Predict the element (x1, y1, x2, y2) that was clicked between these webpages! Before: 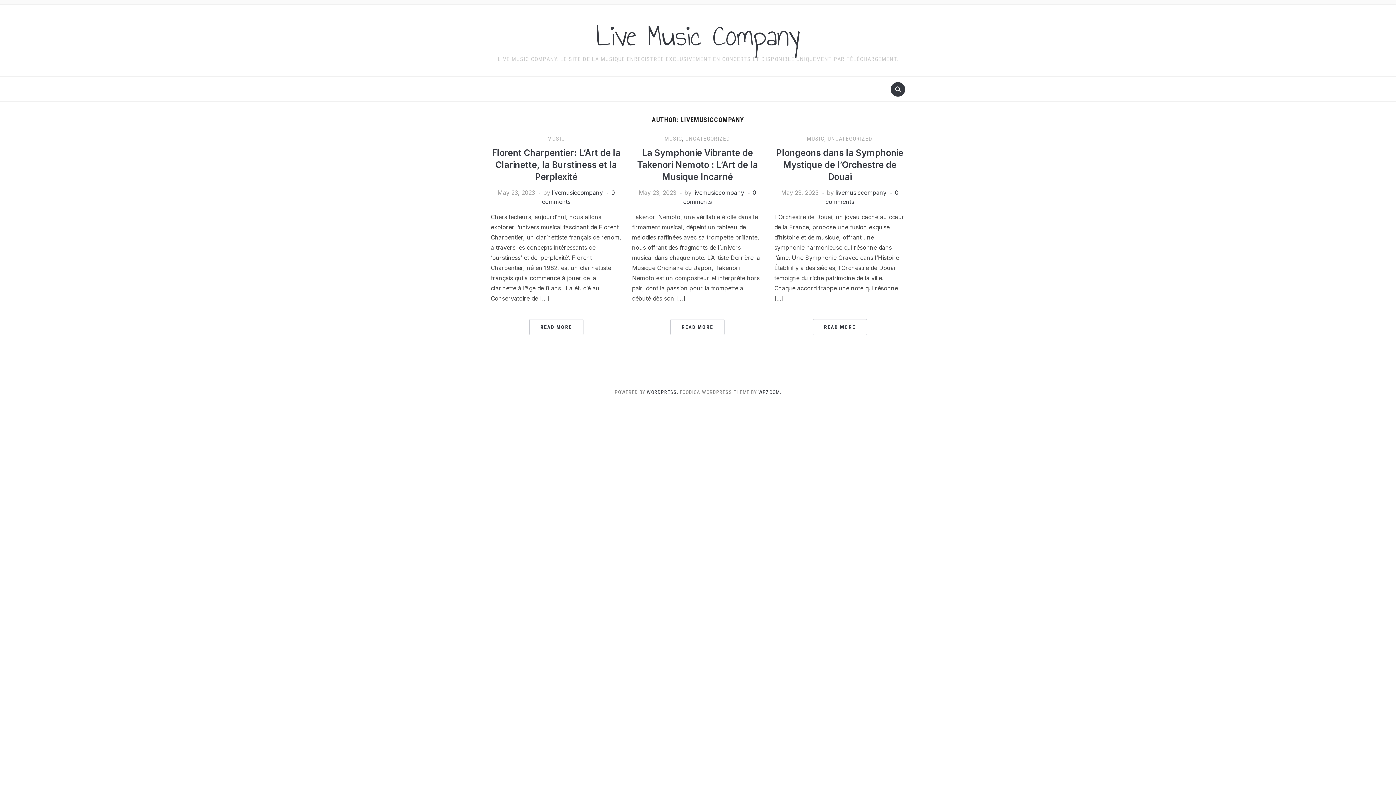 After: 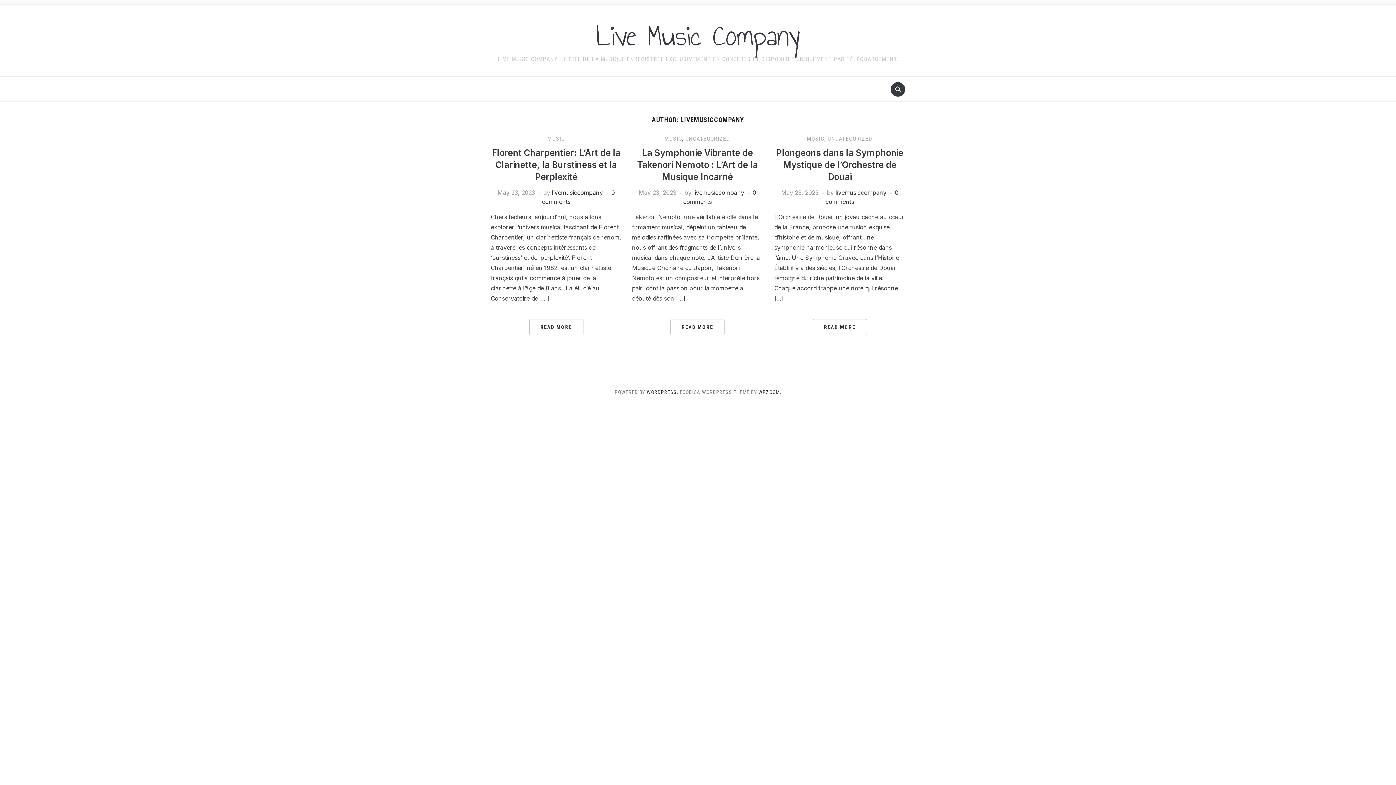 Action: label: livemusiccompany bbox: (693, 189, 744, 196)